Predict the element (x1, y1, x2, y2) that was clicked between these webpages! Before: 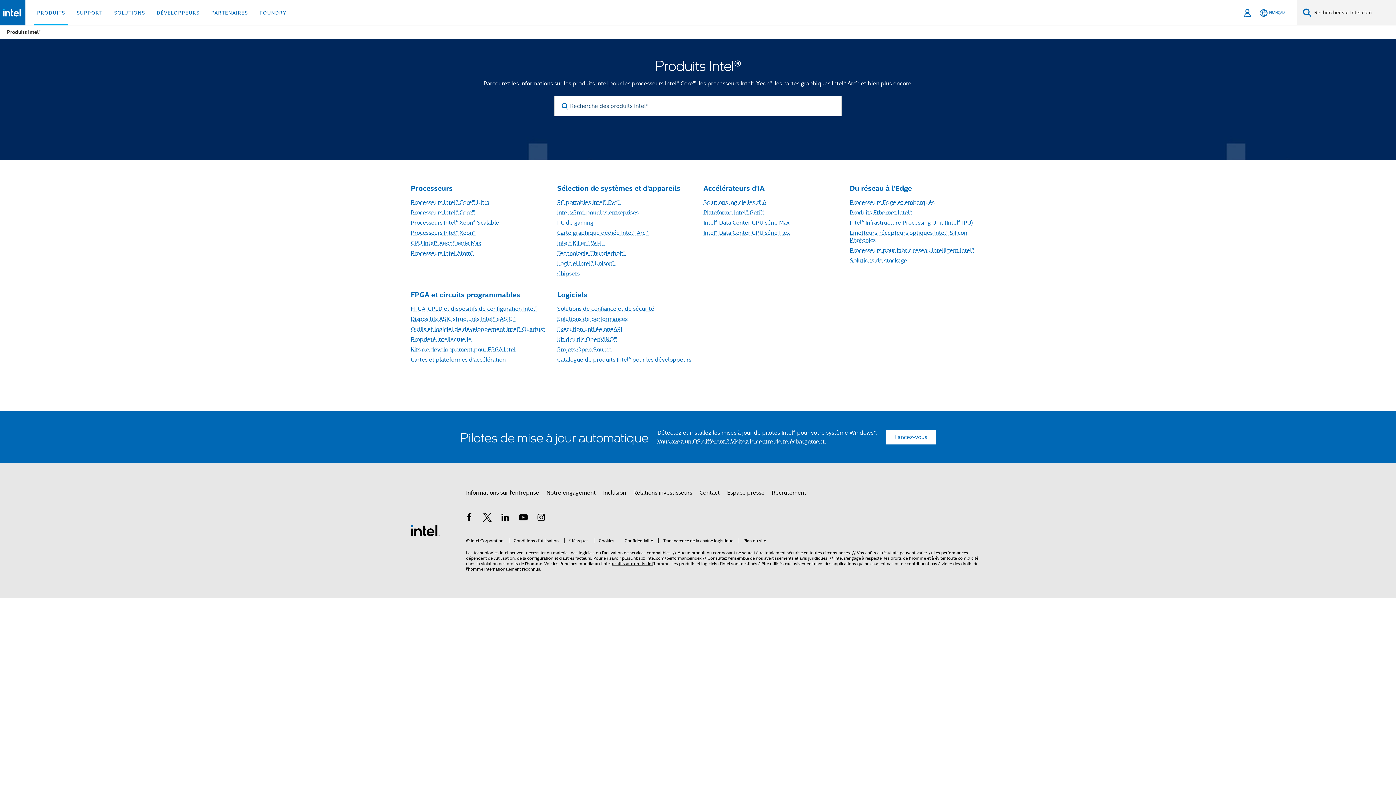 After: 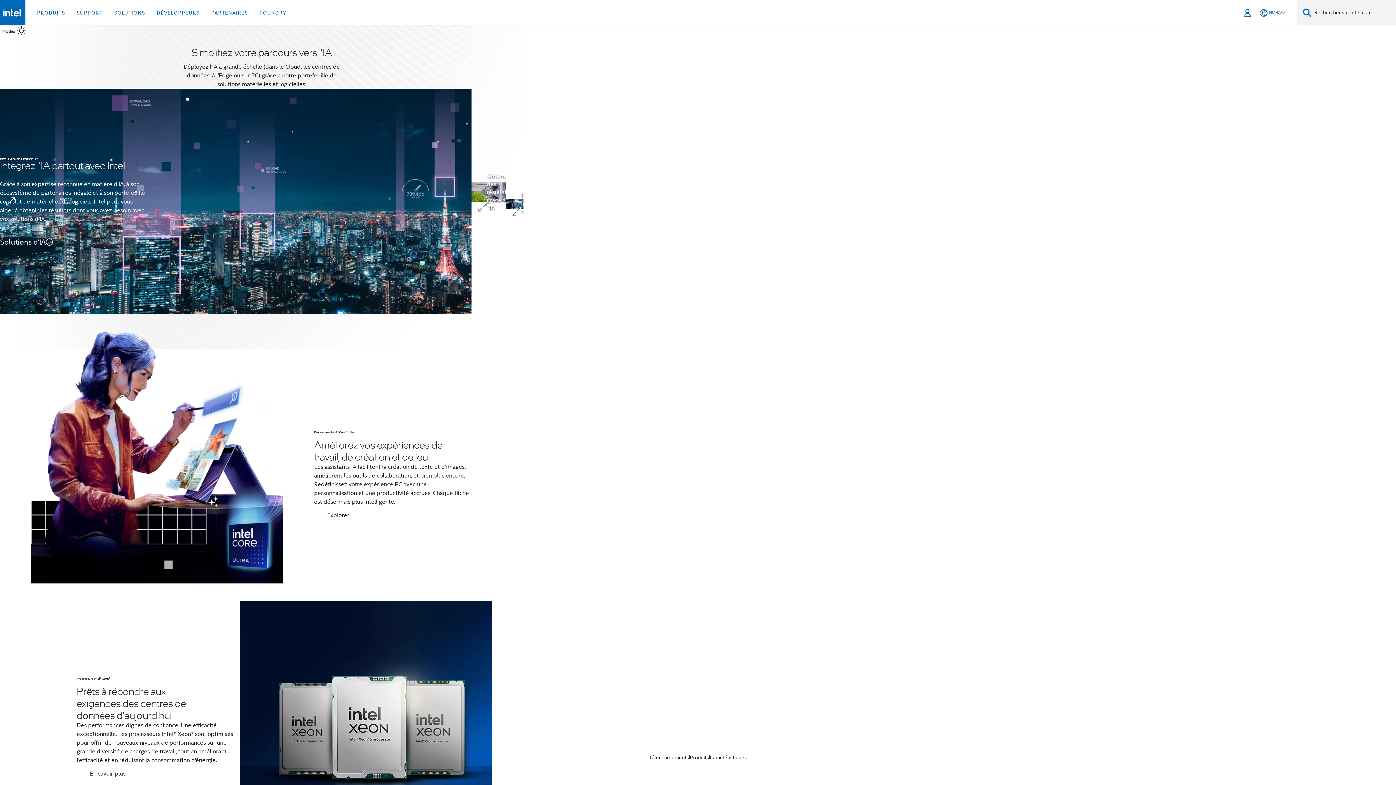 Action: bbox: (2, 8, 22, 16)